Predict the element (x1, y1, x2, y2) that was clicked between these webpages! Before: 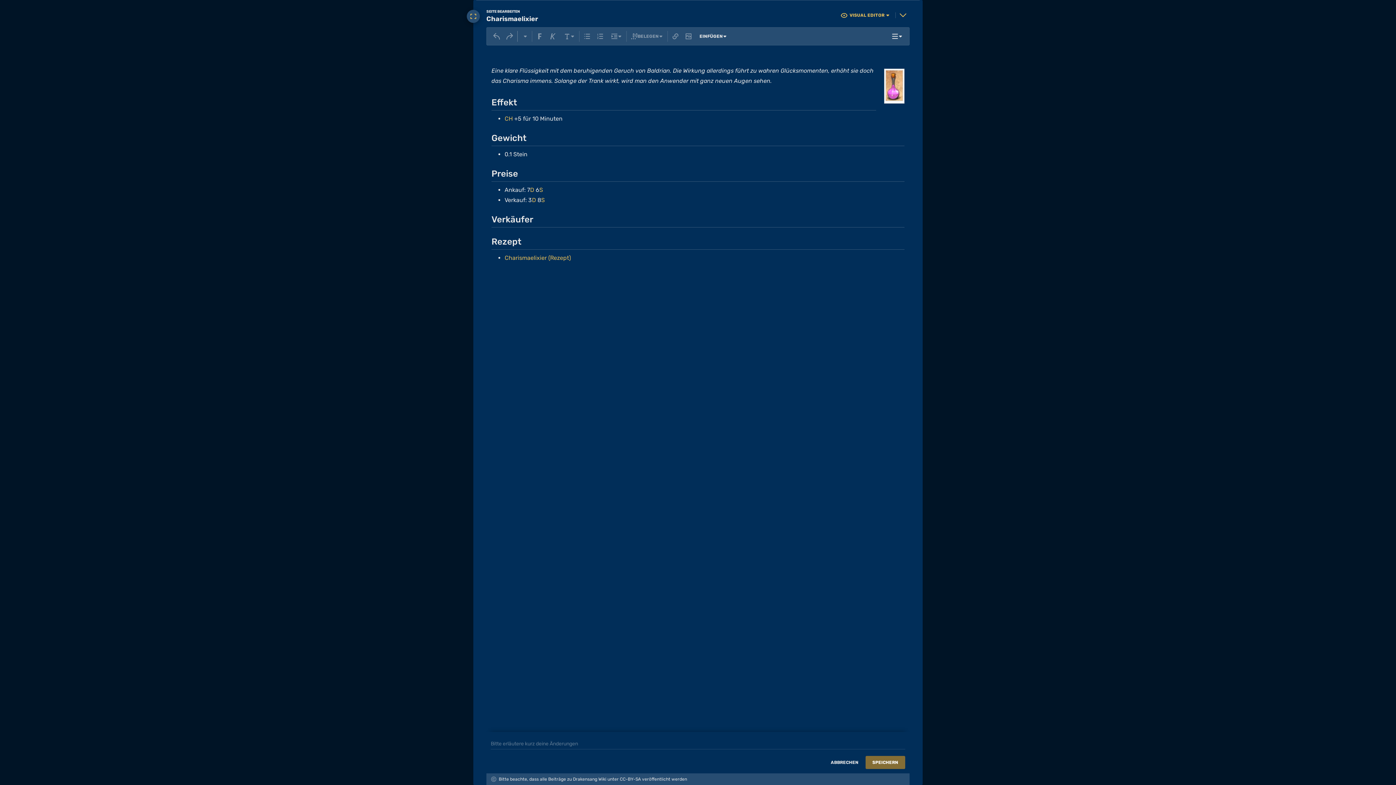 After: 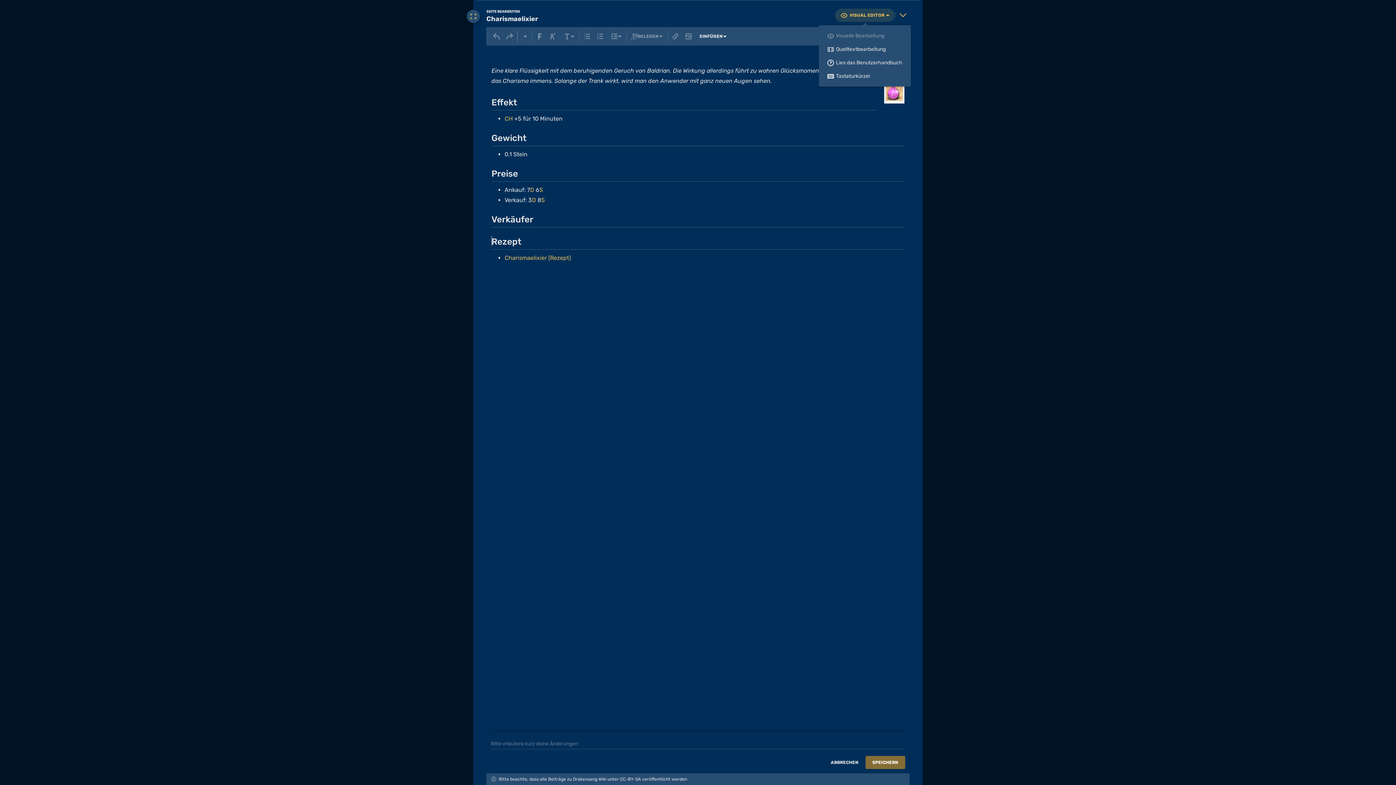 Action: bbox: (835, 8, 894, 21) label: VISUAL EDITOR